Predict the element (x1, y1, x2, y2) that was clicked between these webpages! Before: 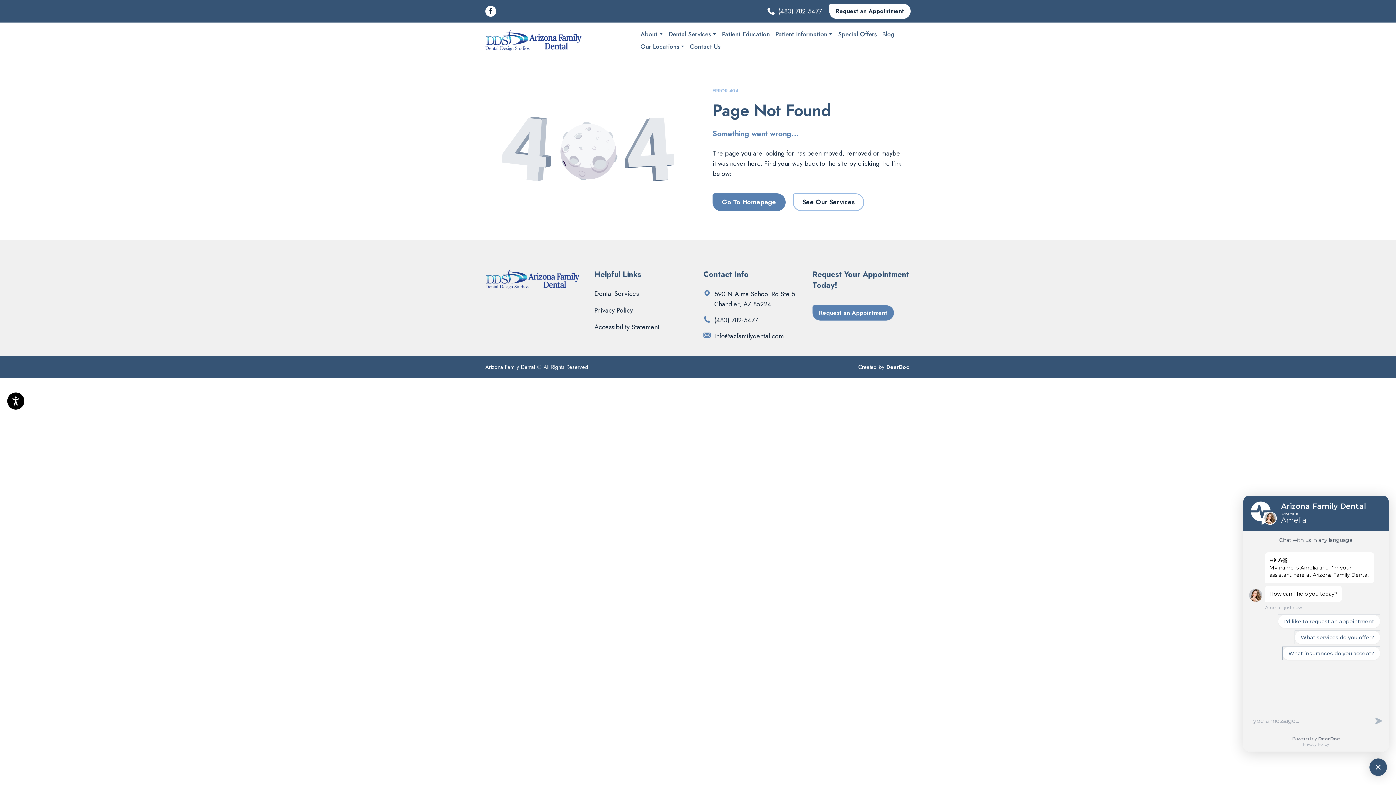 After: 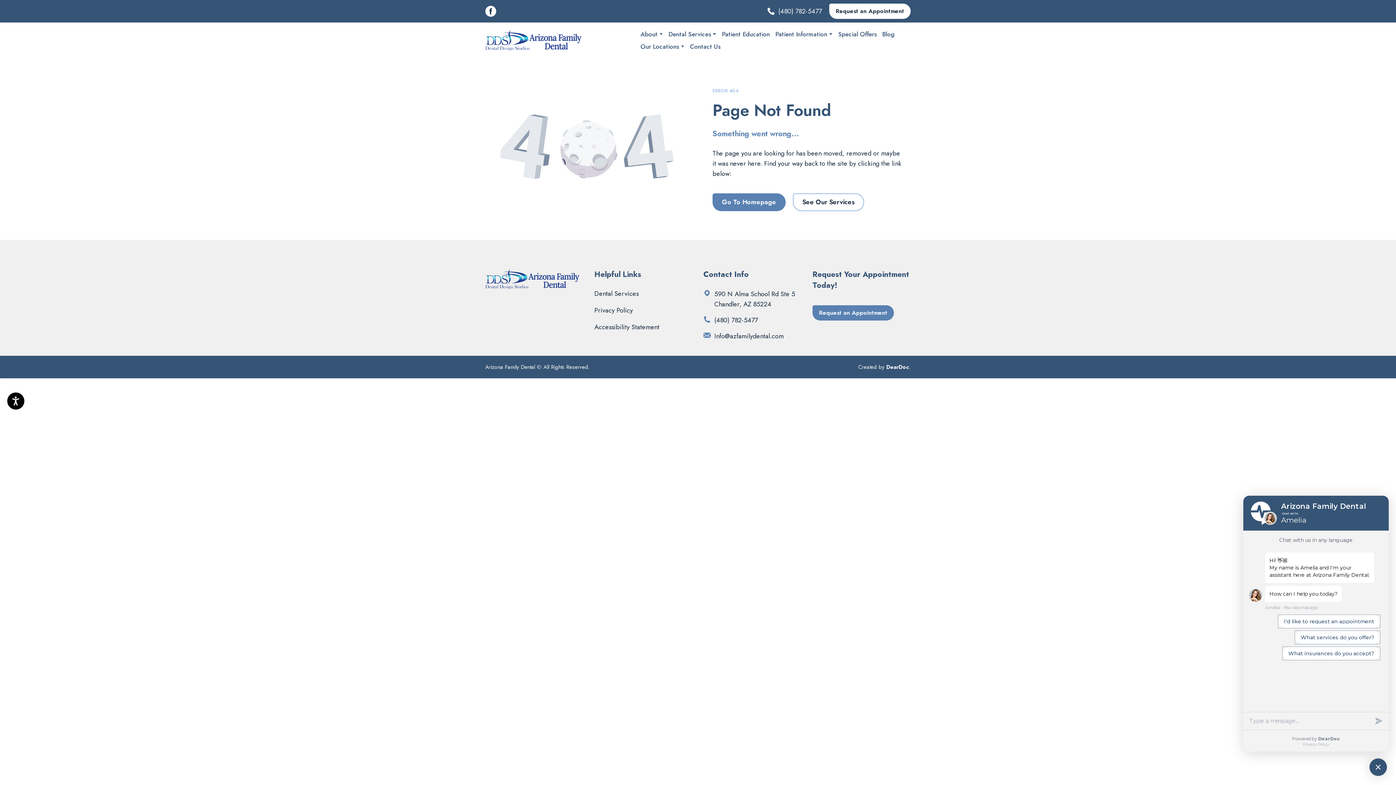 Action: bbox: (714, 315, 758, 325) label: (480) 782-5477